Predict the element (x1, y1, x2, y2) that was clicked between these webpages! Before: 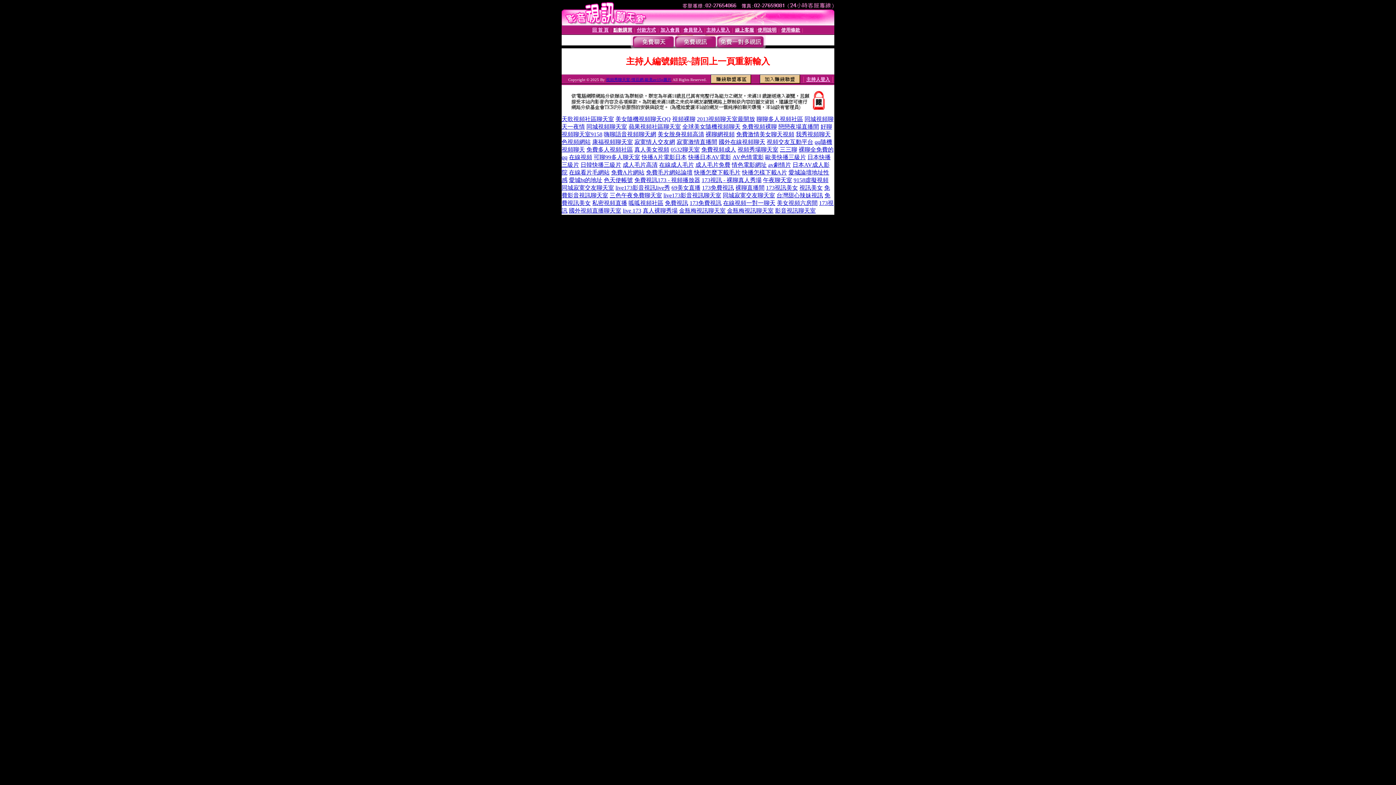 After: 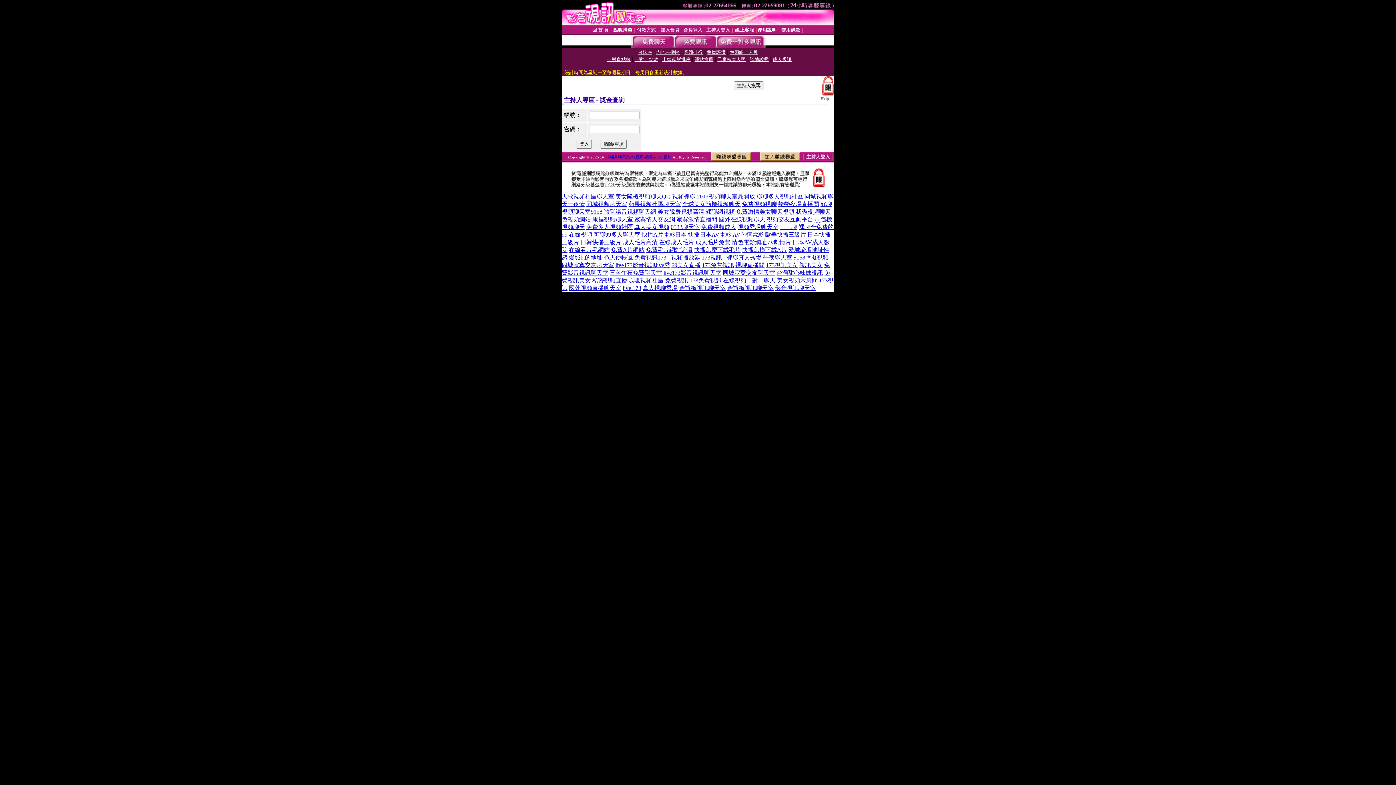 Action: bbox: (806, 76, 830, 82) label: 主持人登入